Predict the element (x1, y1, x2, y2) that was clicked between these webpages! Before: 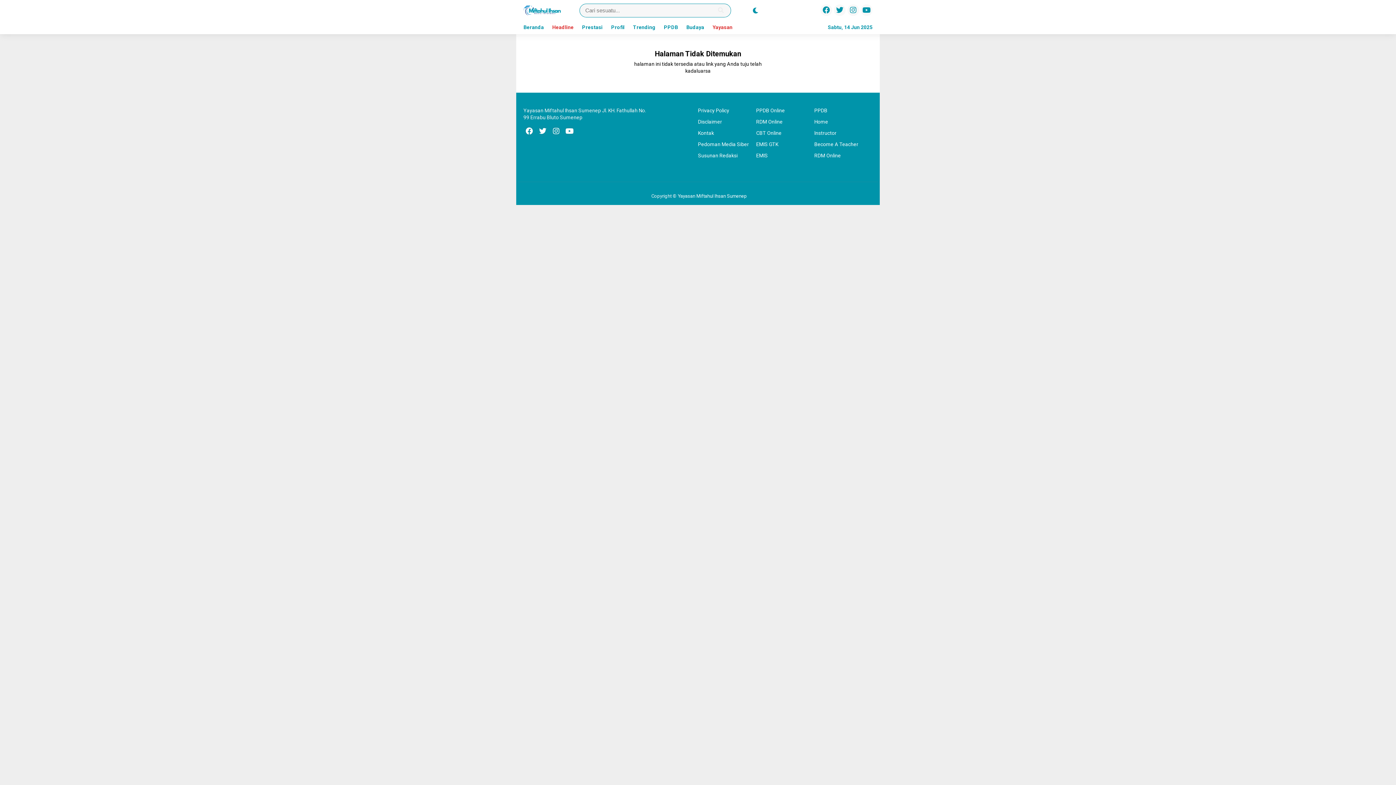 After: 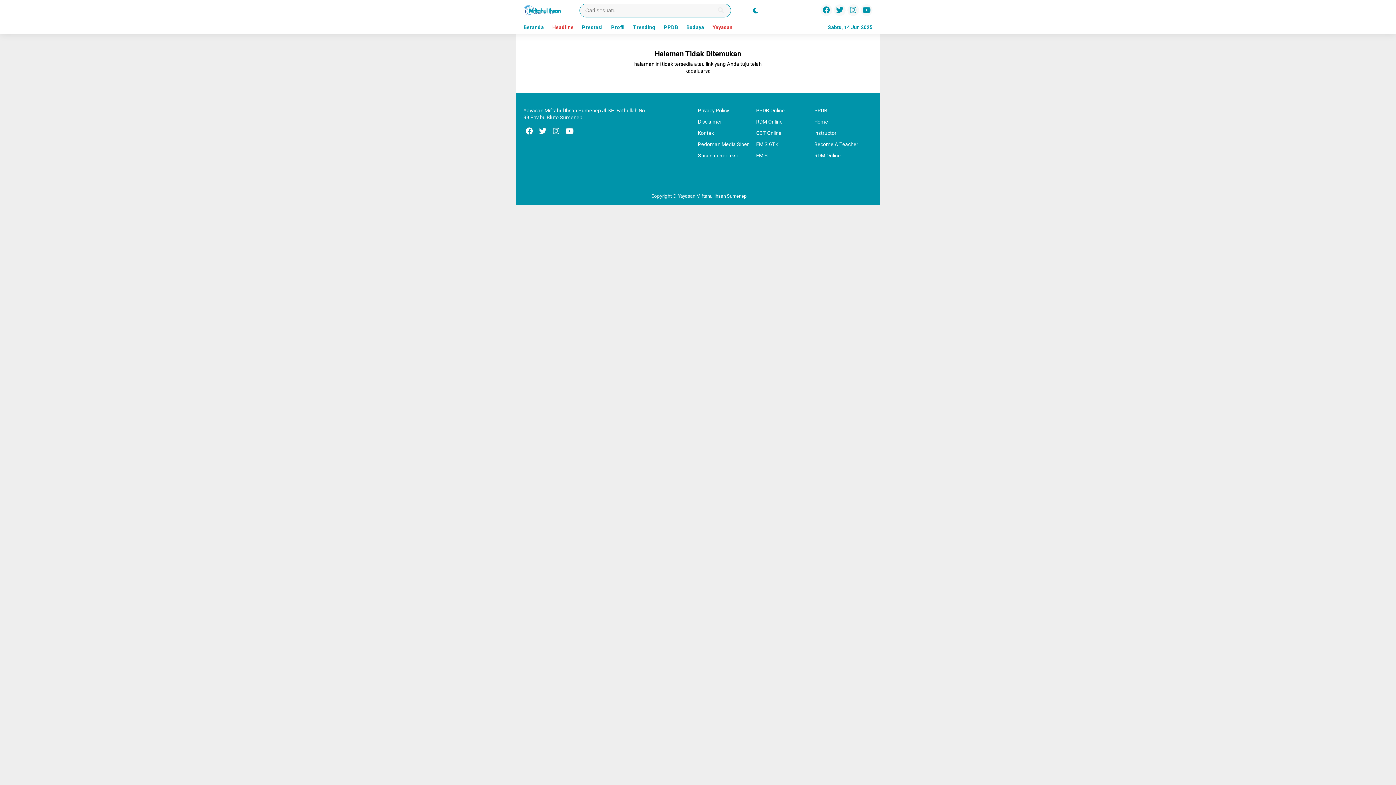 Action: label: Budaya bbox: (686, 20, 711, 34)